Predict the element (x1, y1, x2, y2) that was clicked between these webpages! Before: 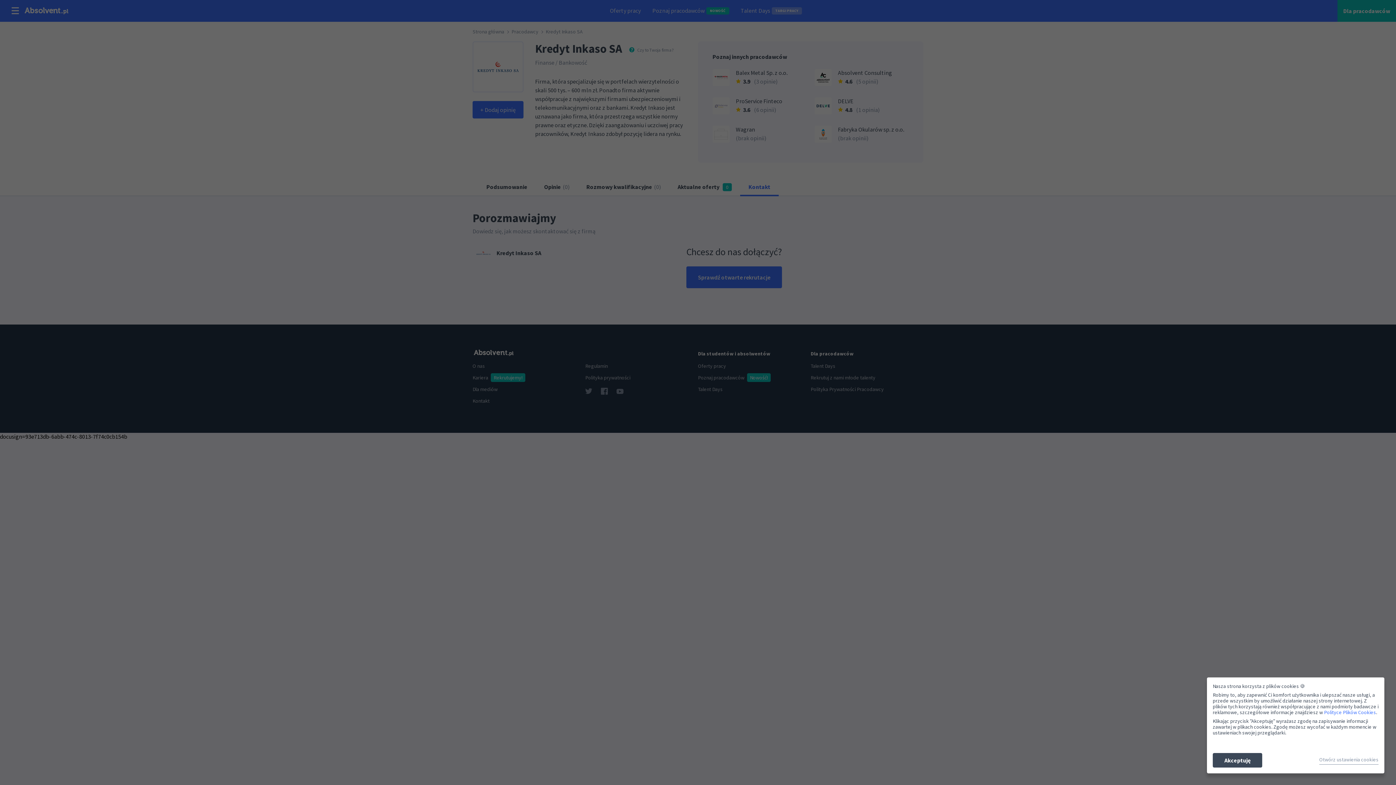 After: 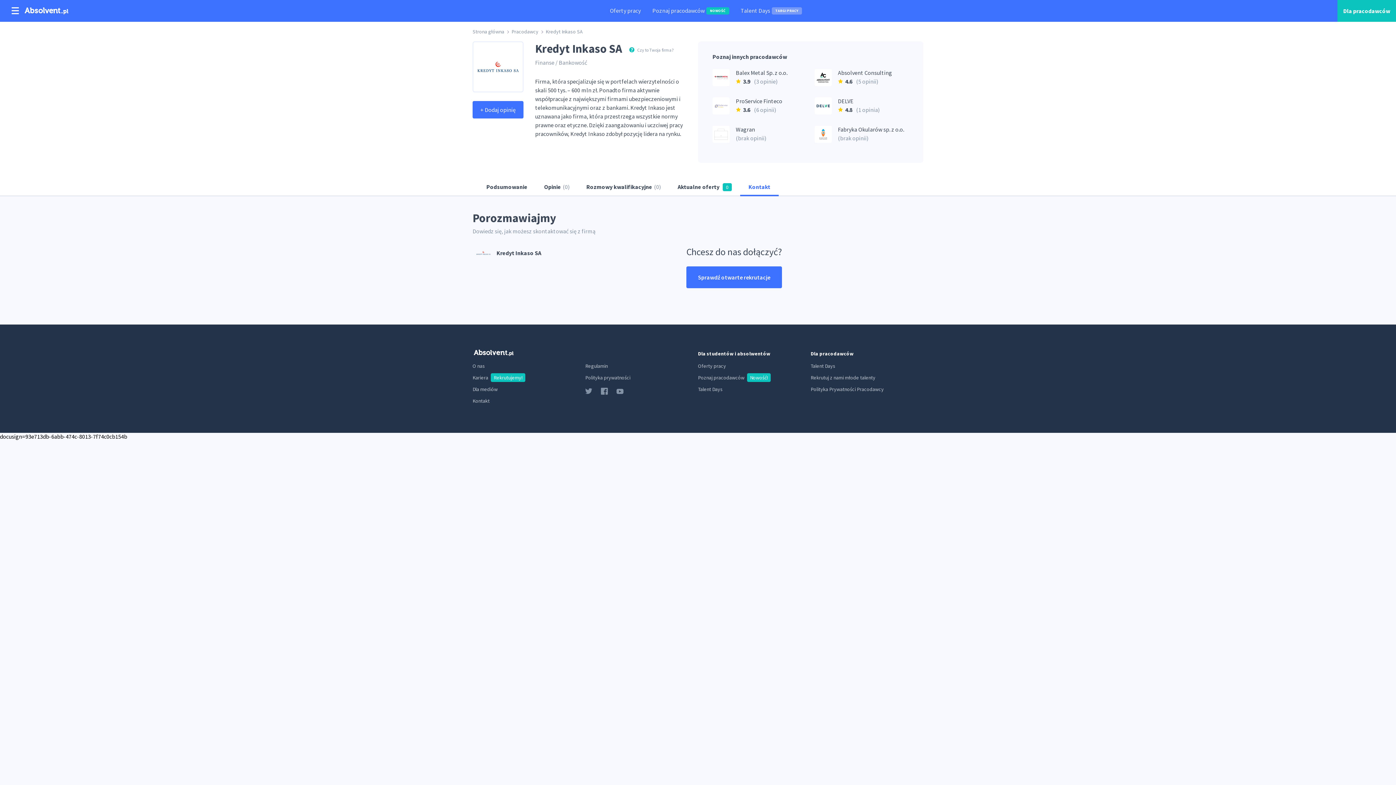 Action: bbox: (1213, 753, 1262, 768) label: Akceptuję